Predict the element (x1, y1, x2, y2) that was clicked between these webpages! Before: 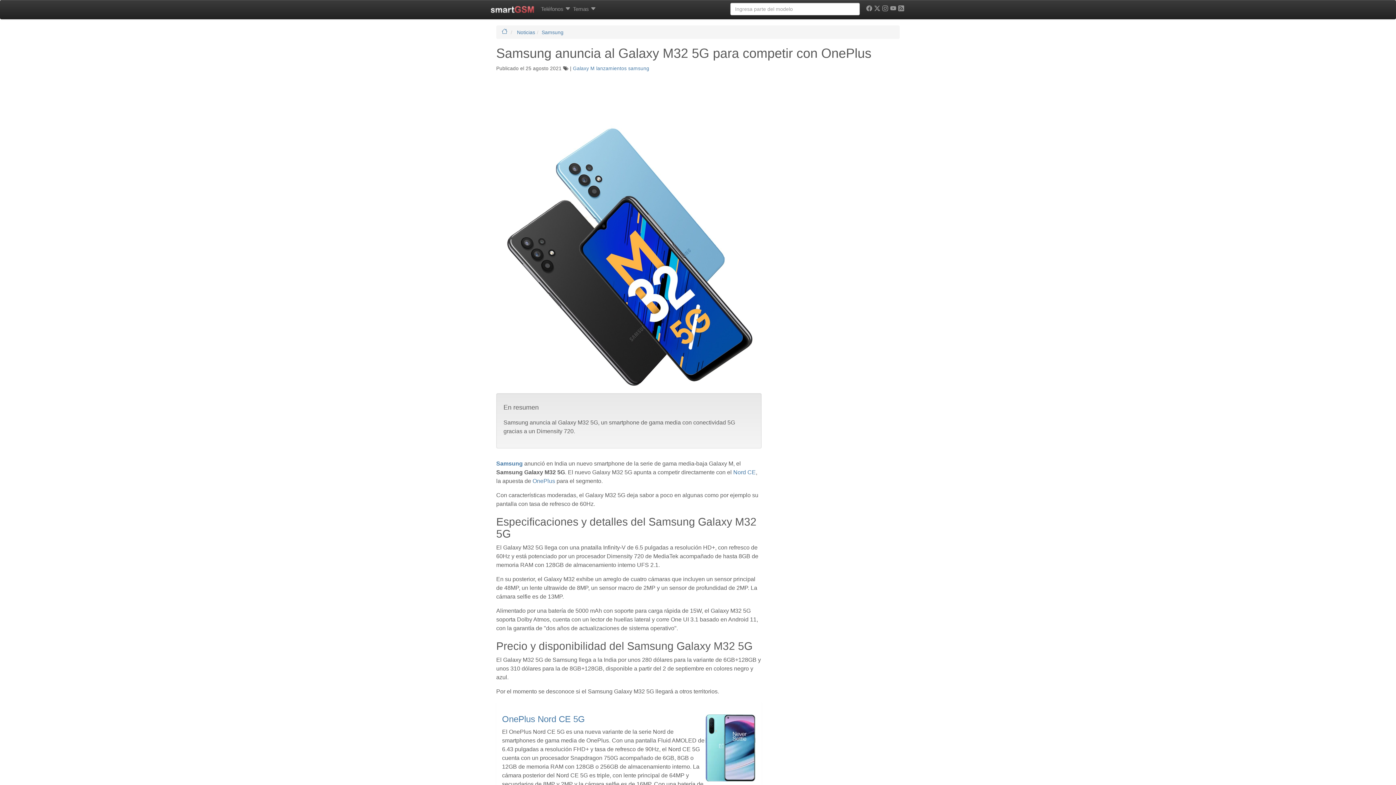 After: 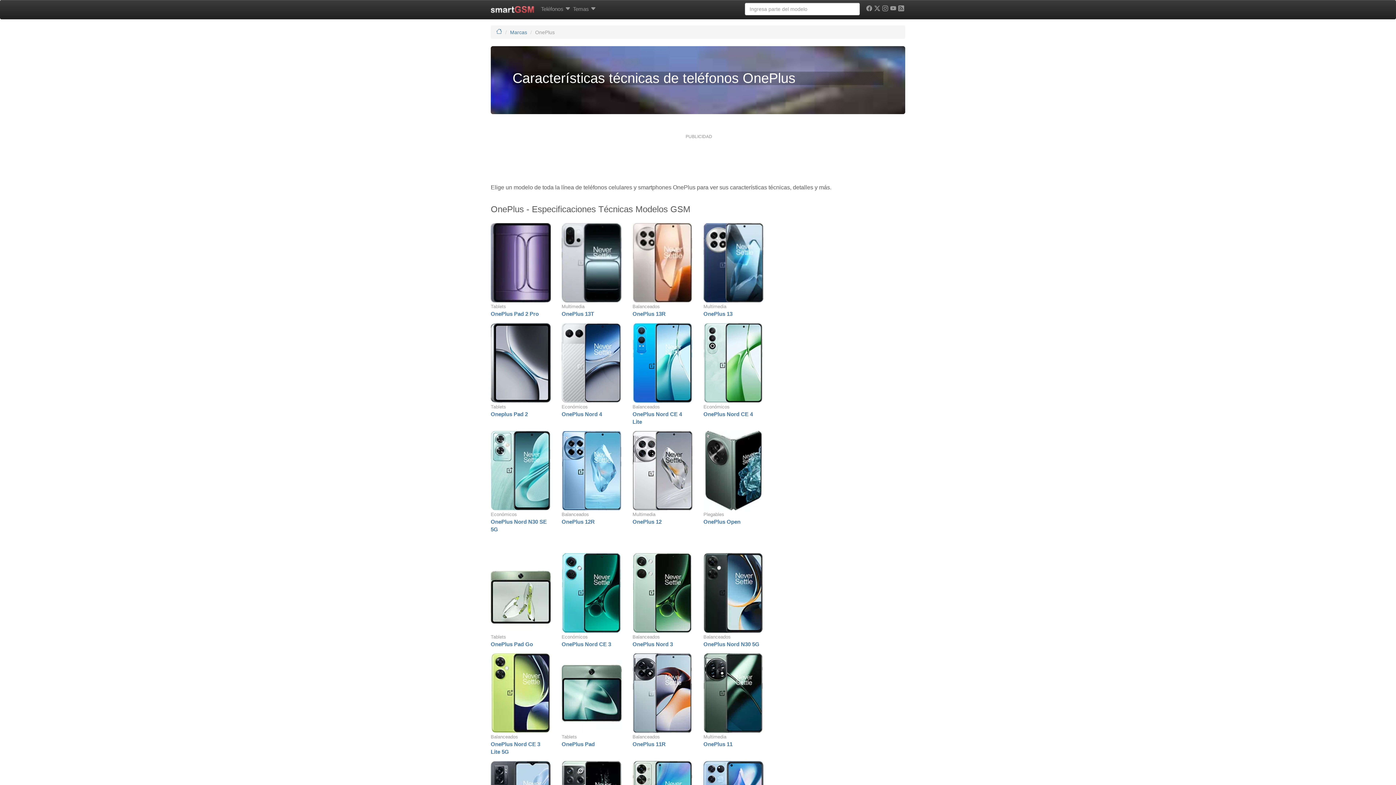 Action: label: OnePlus bbox: (532, 478, 555, 484)